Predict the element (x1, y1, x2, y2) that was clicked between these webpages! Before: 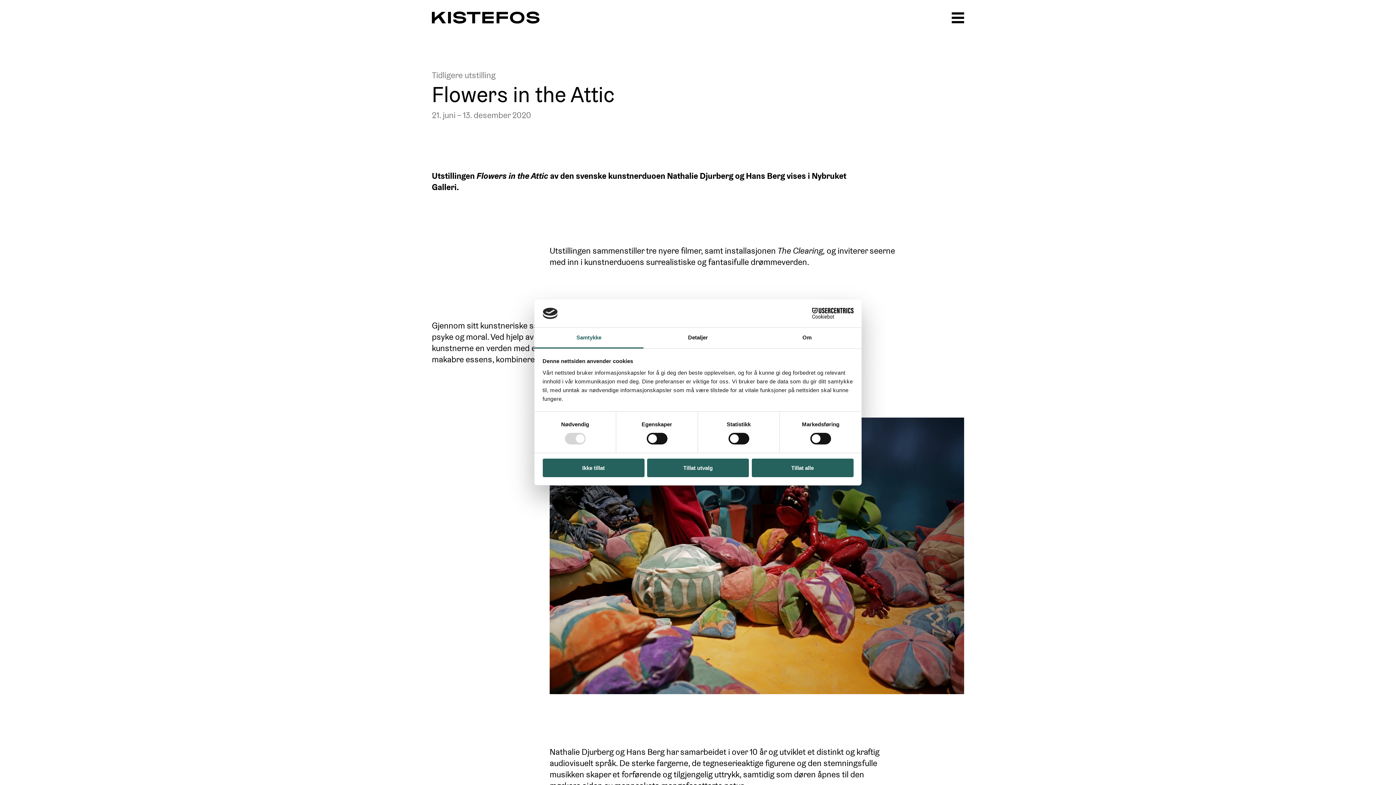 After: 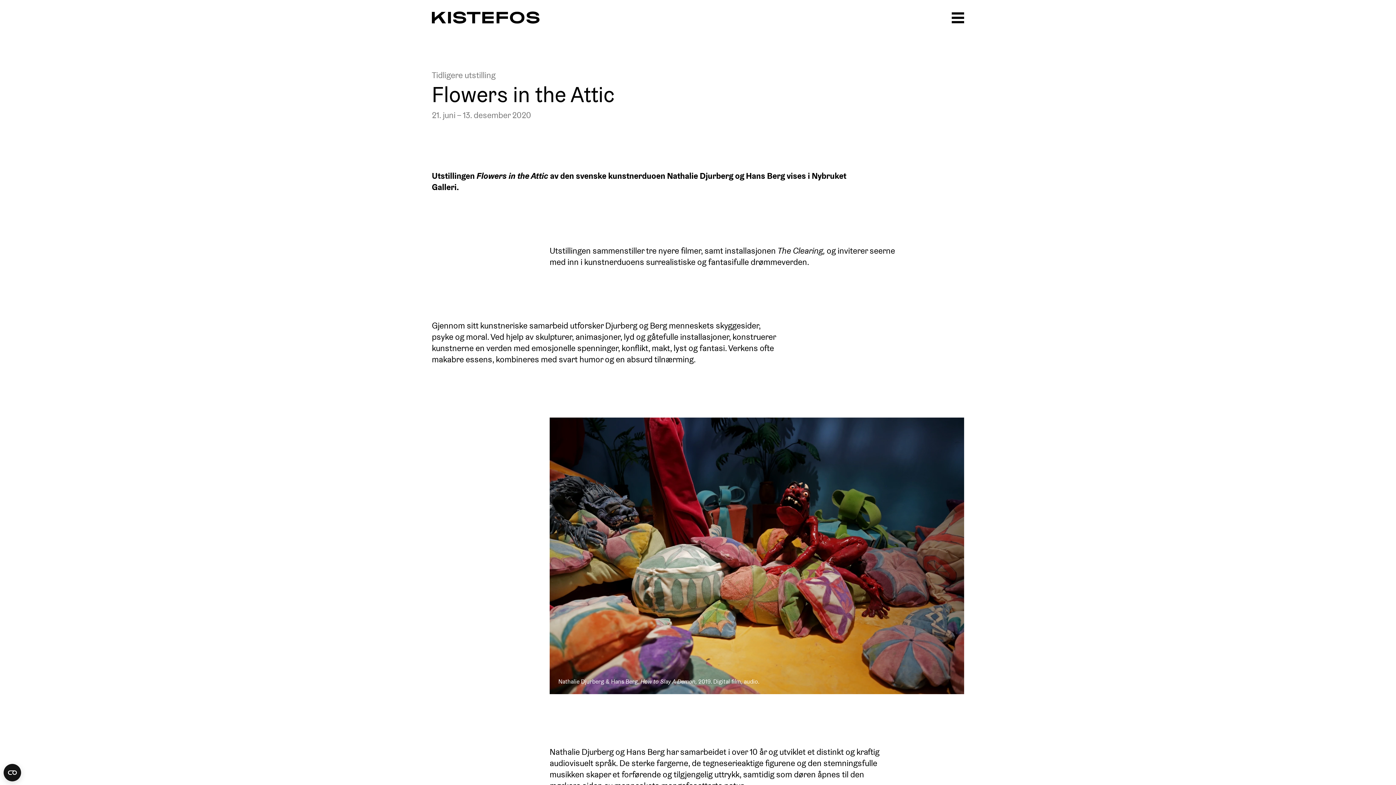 Action: label: Tillat utvalg bbox: (647, 458, 749, 477)